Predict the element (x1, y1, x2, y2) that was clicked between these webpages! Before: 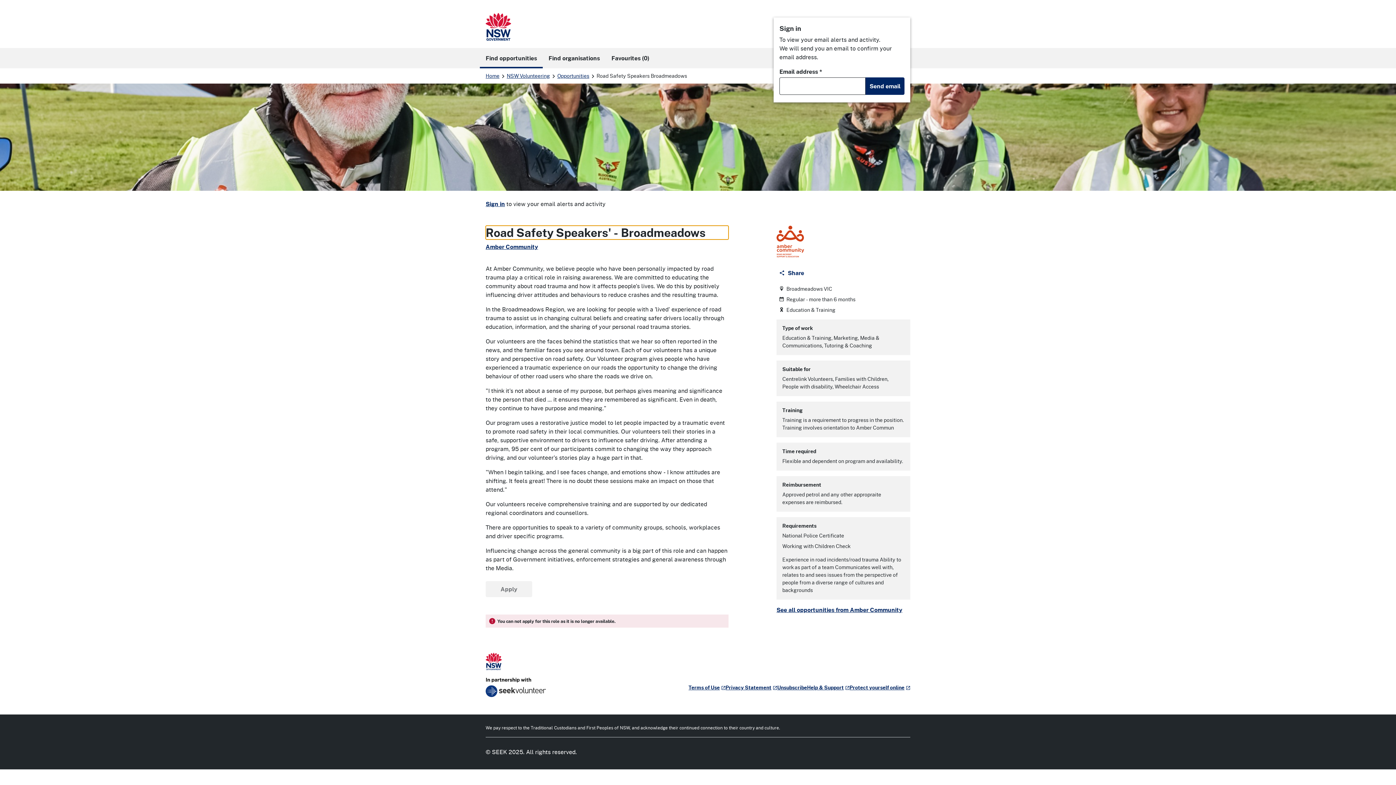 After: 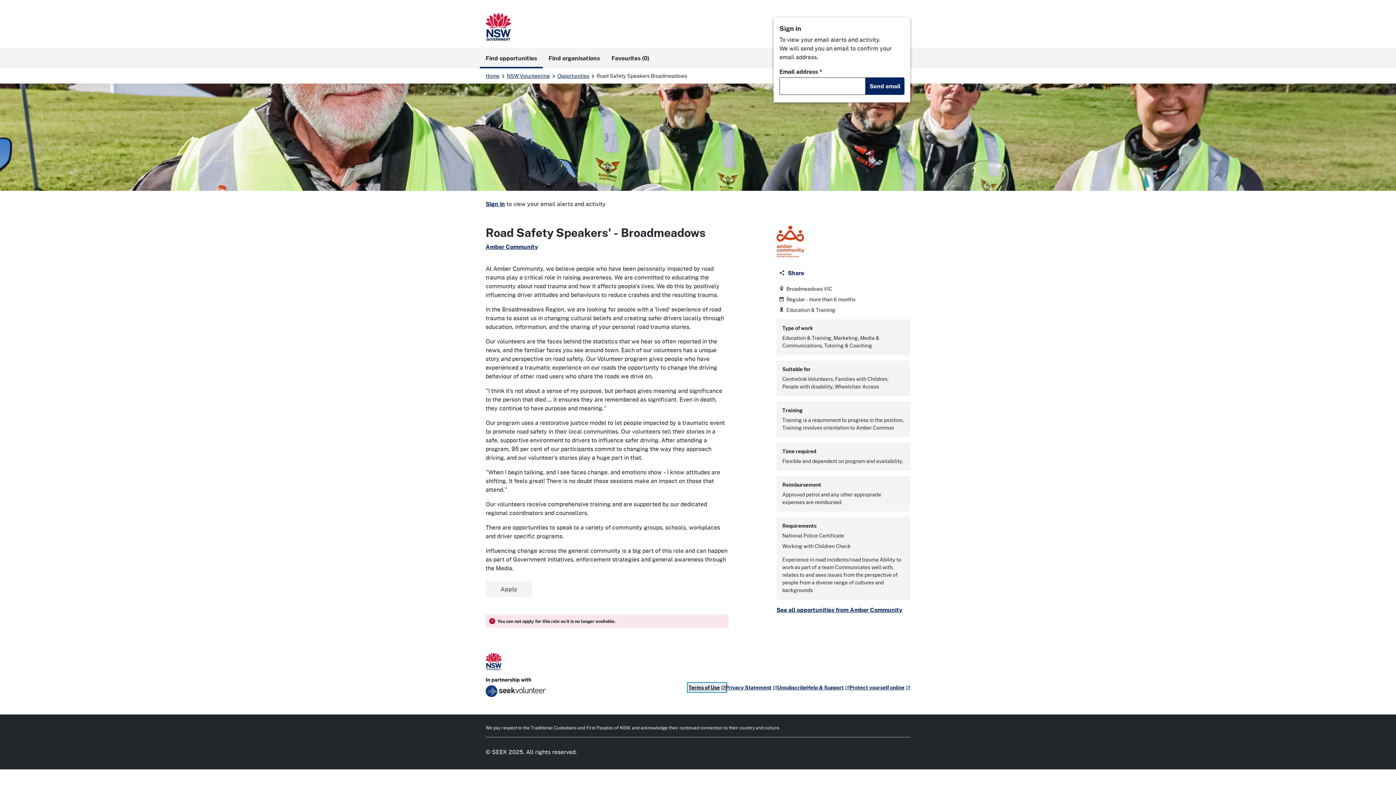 Action: label: Terms of Use bbox: (688, 684, 725, 691)